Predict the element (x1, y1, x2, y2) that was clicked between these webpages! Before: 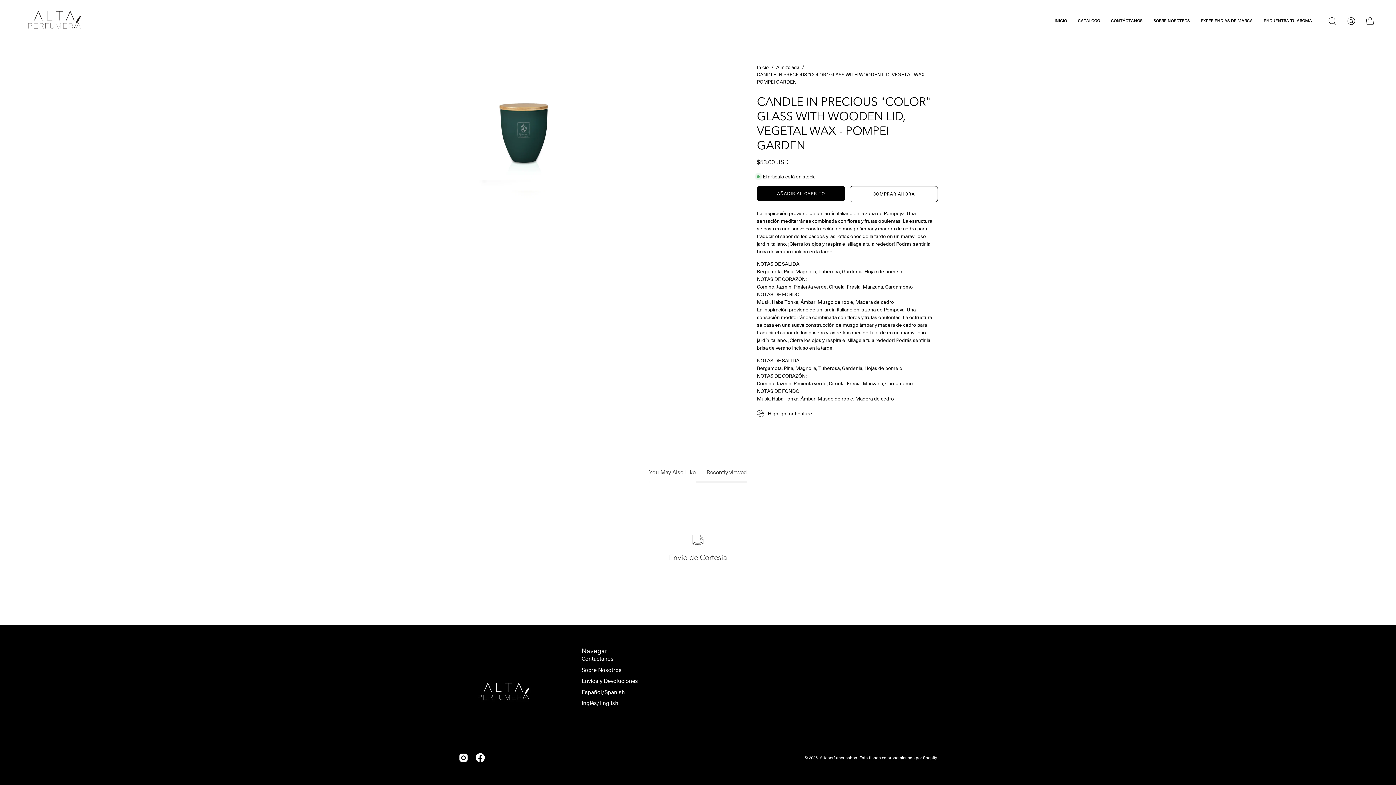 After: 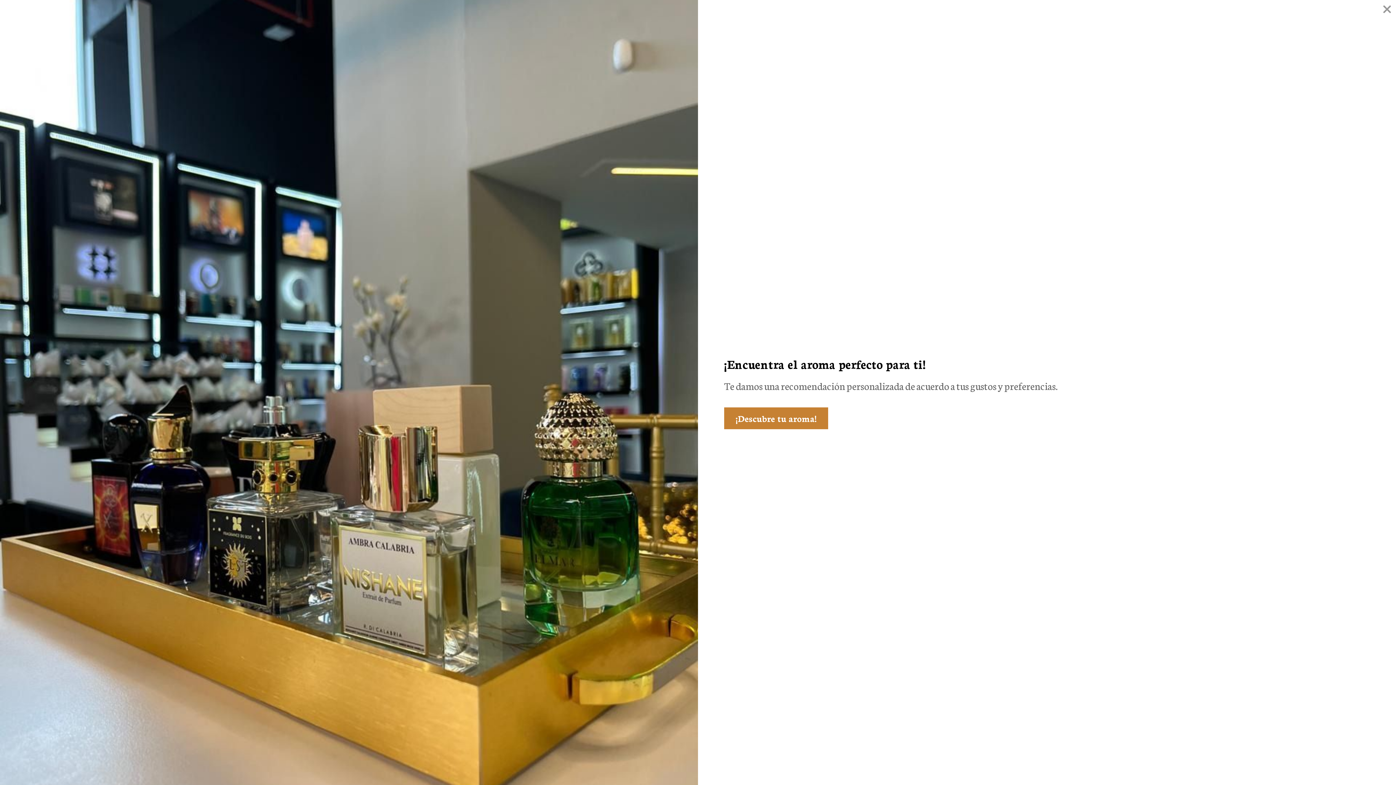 Action: bbox: (1258, 0, 1317, 41) label: ENCUENTRA TU AROMA